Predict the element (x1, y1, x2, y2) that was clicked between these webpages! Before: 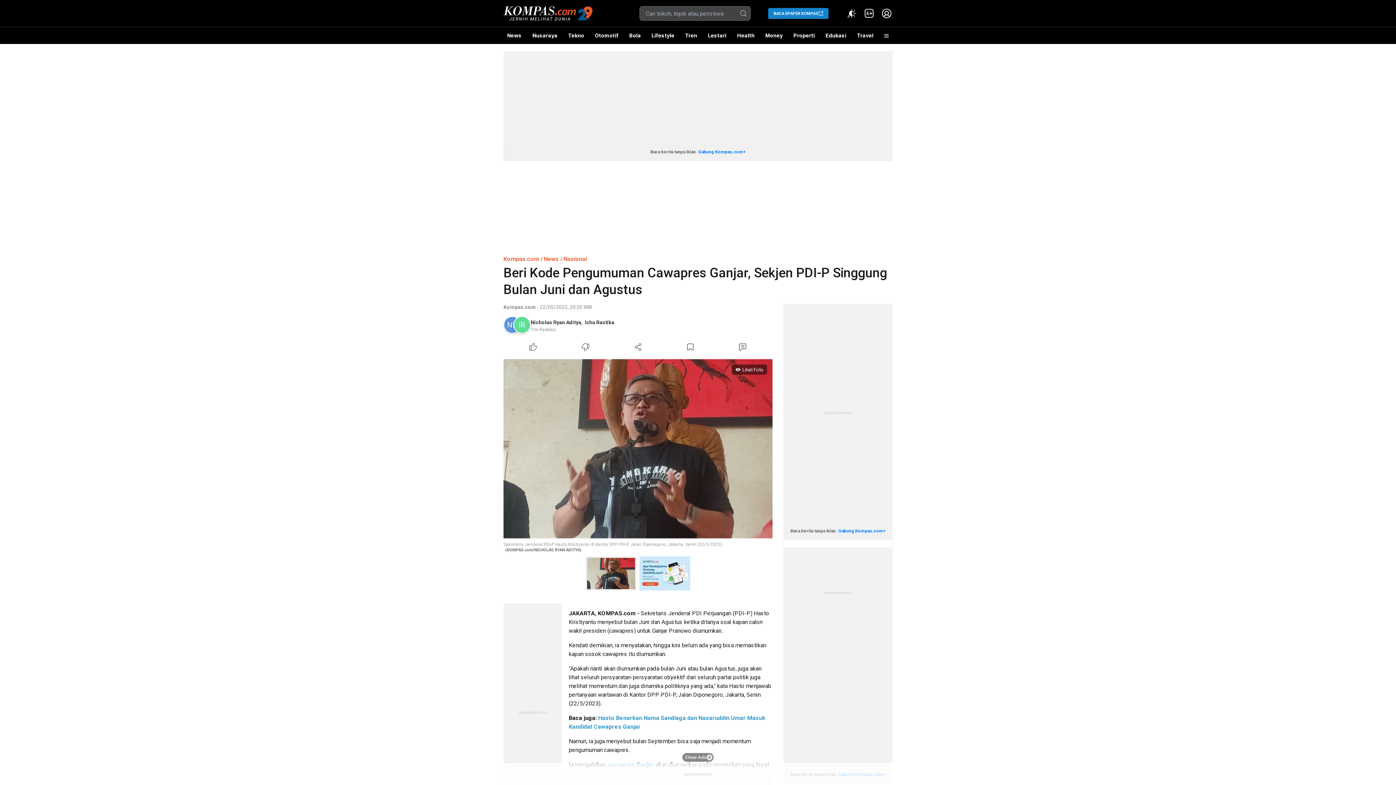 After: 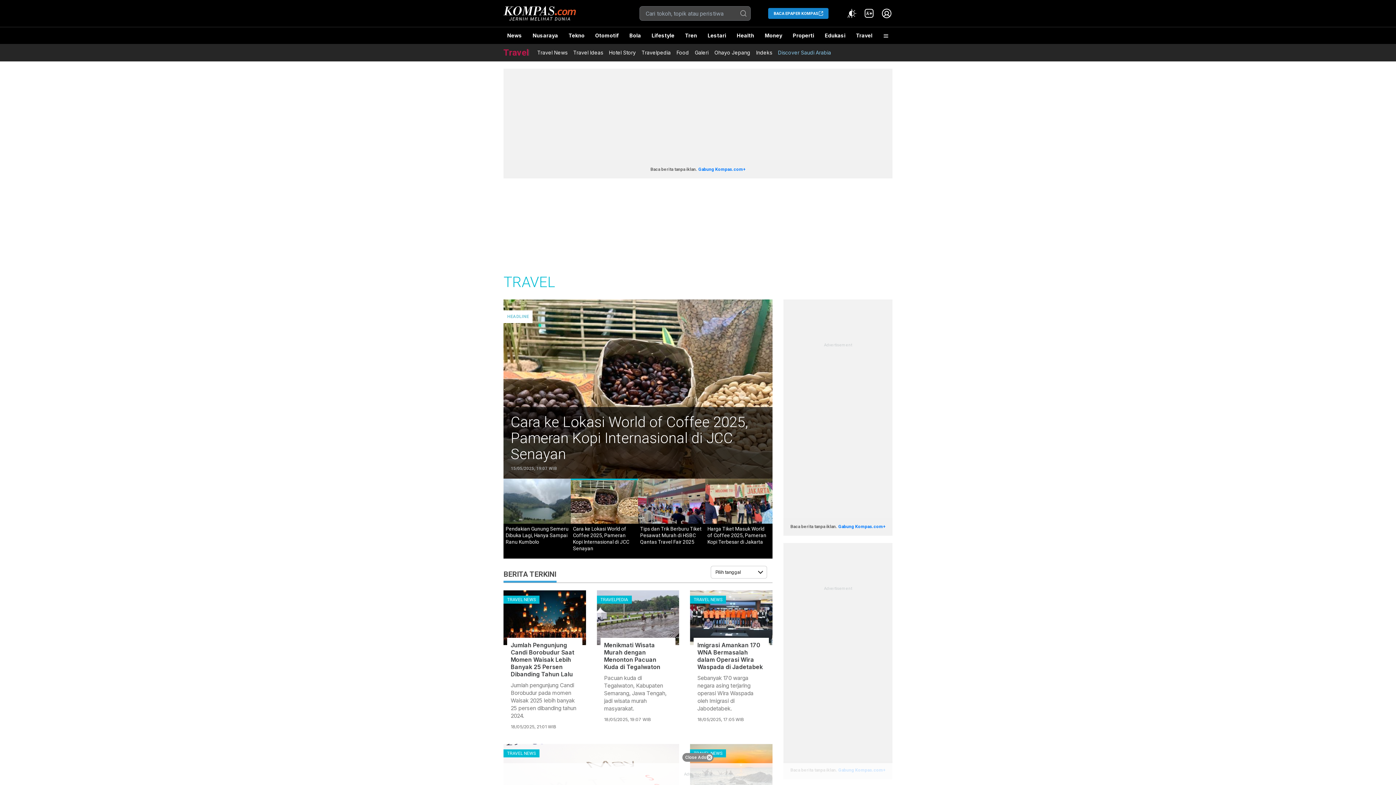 Action: bbox: (853, 27, 877, 44) label: Travel